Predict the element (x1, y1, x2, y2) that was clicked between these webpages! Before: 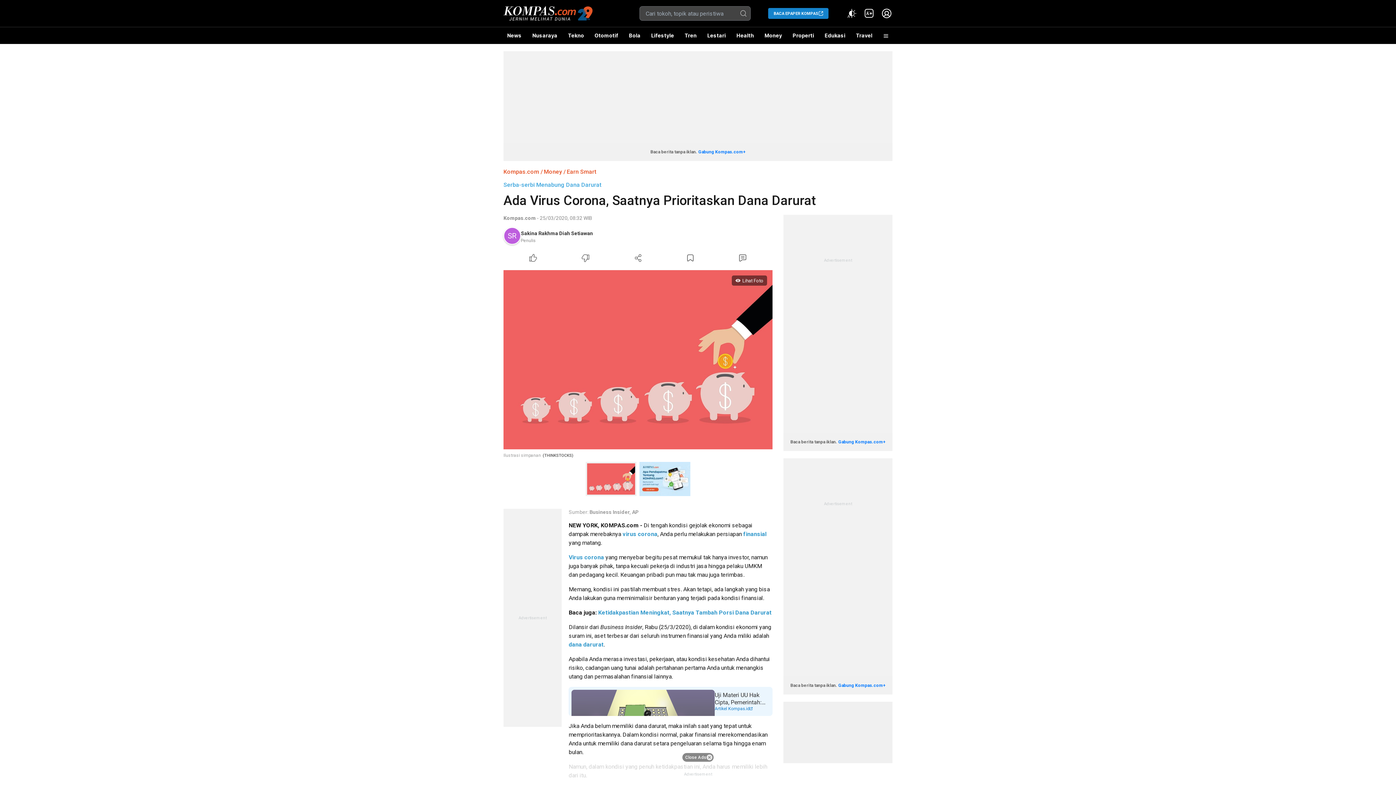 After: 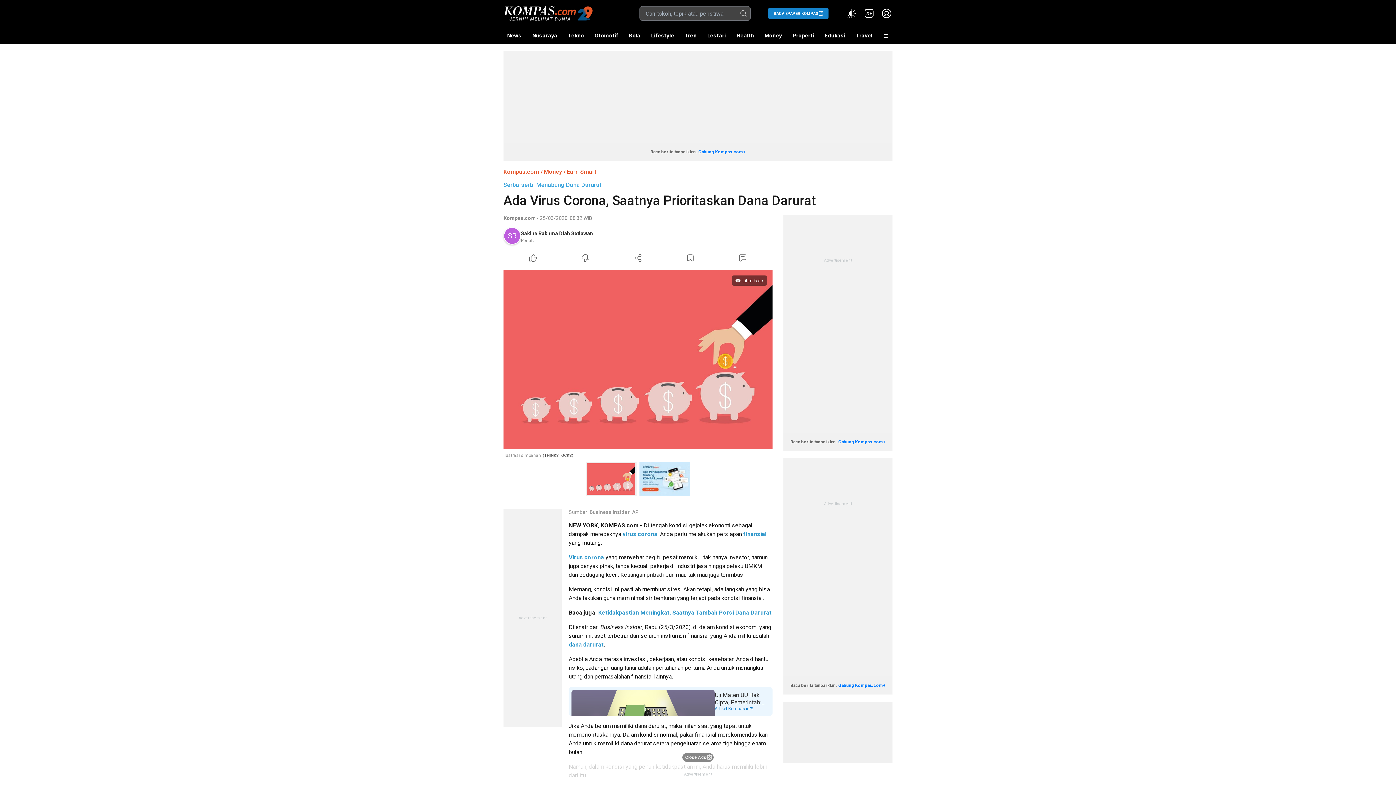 Action: label: Business Insider, AP bbox: (589, 509, 639, 515)